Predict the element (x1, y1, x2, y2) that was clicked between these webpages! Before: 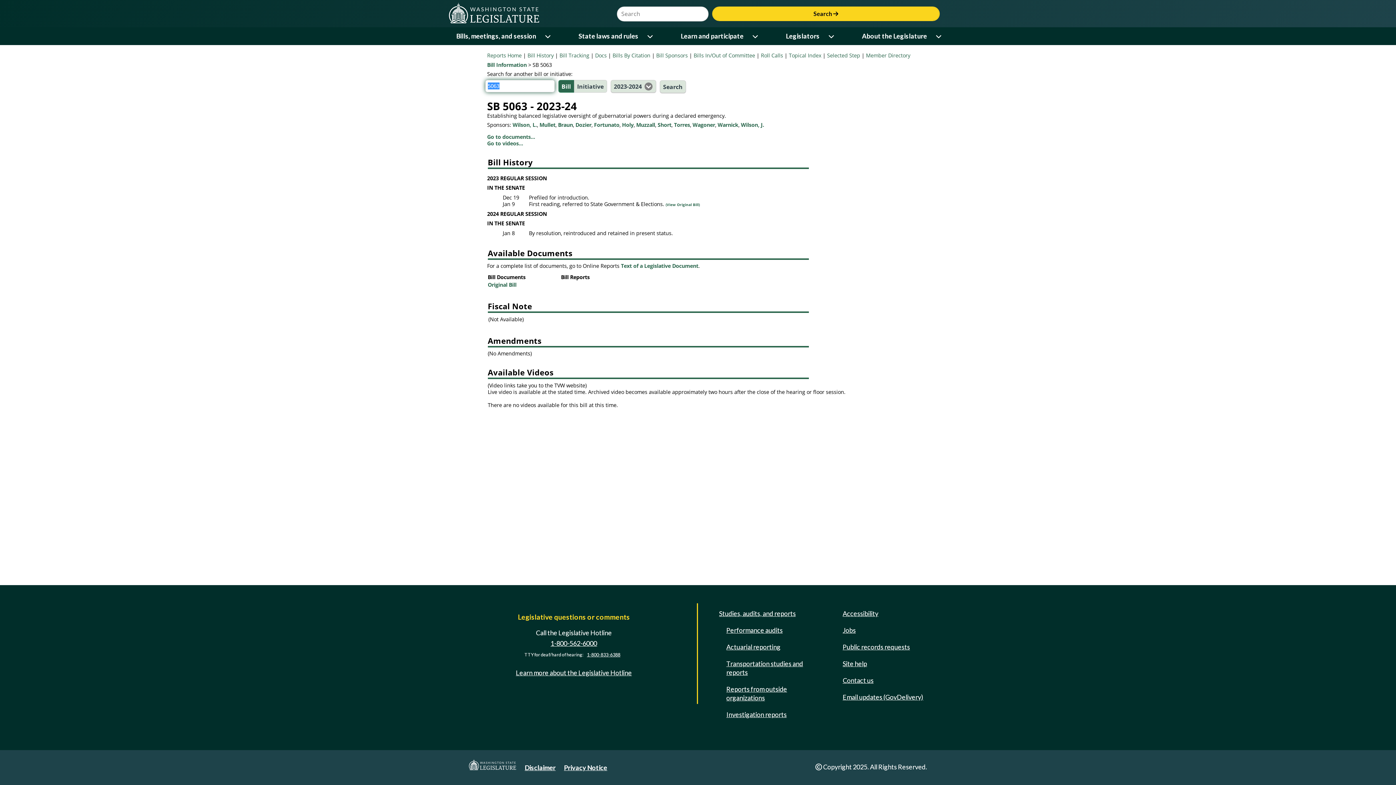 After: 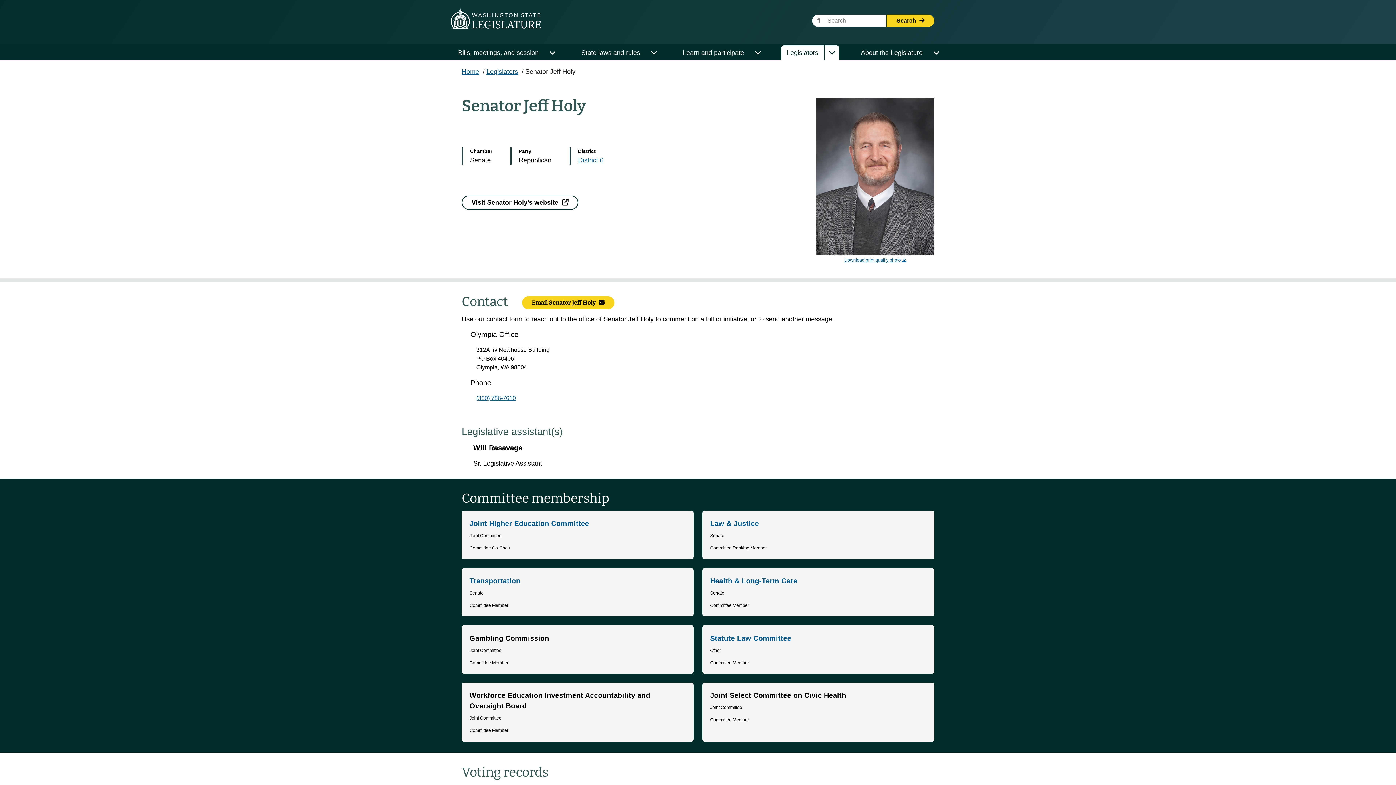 Action: label: Holy bbox: (622, 121, 633, 128)